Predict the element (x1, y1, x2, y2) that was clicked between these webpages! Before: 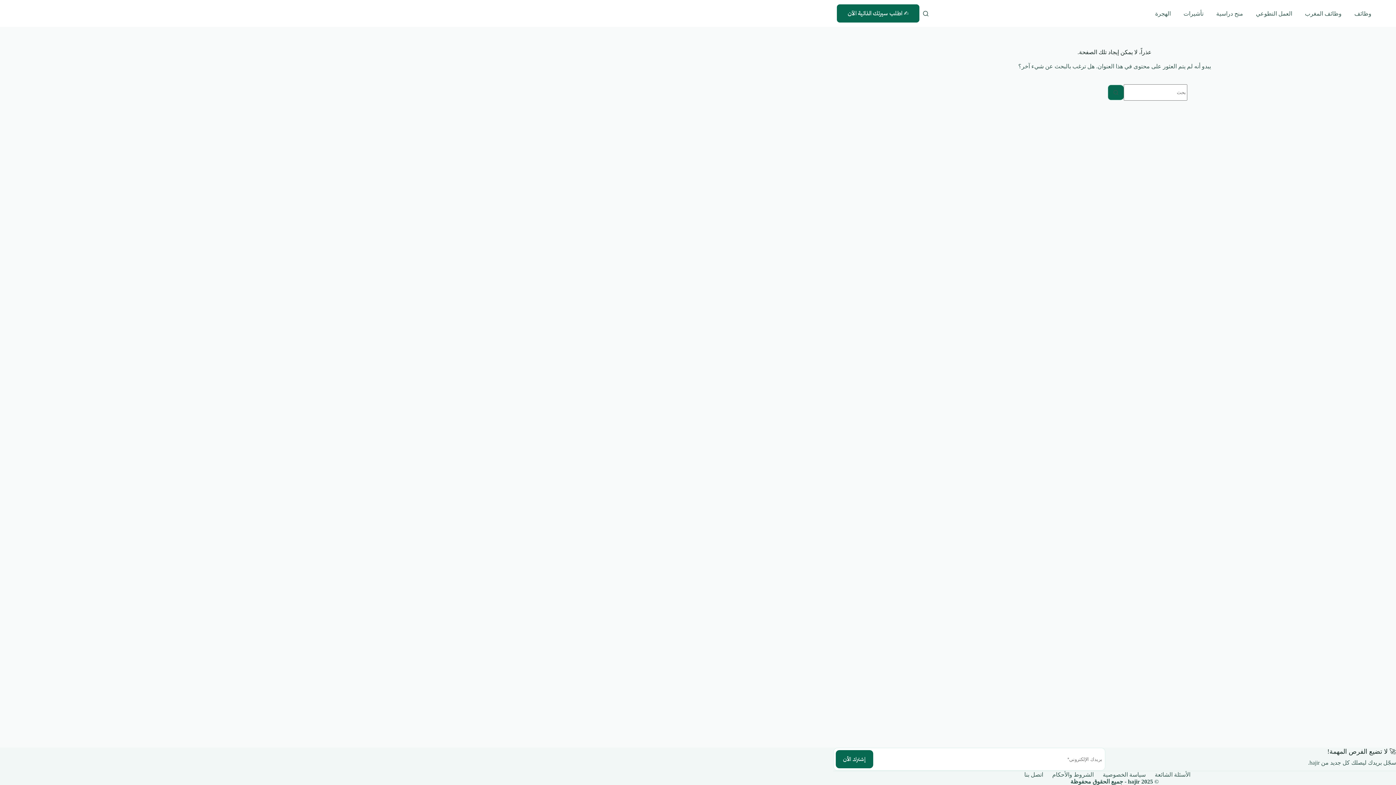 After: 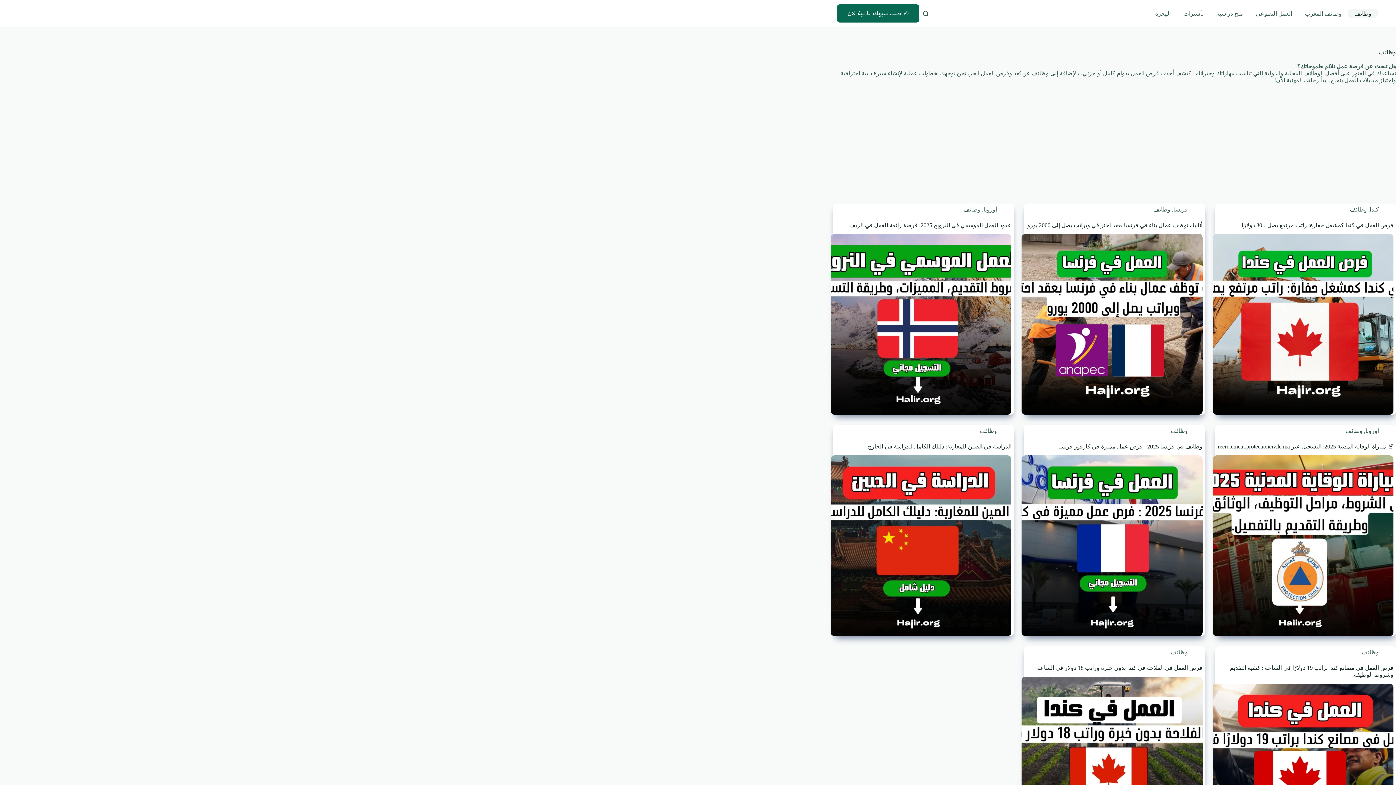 Action: label: وظائف bbox: (1348, 9, 1378, 17)